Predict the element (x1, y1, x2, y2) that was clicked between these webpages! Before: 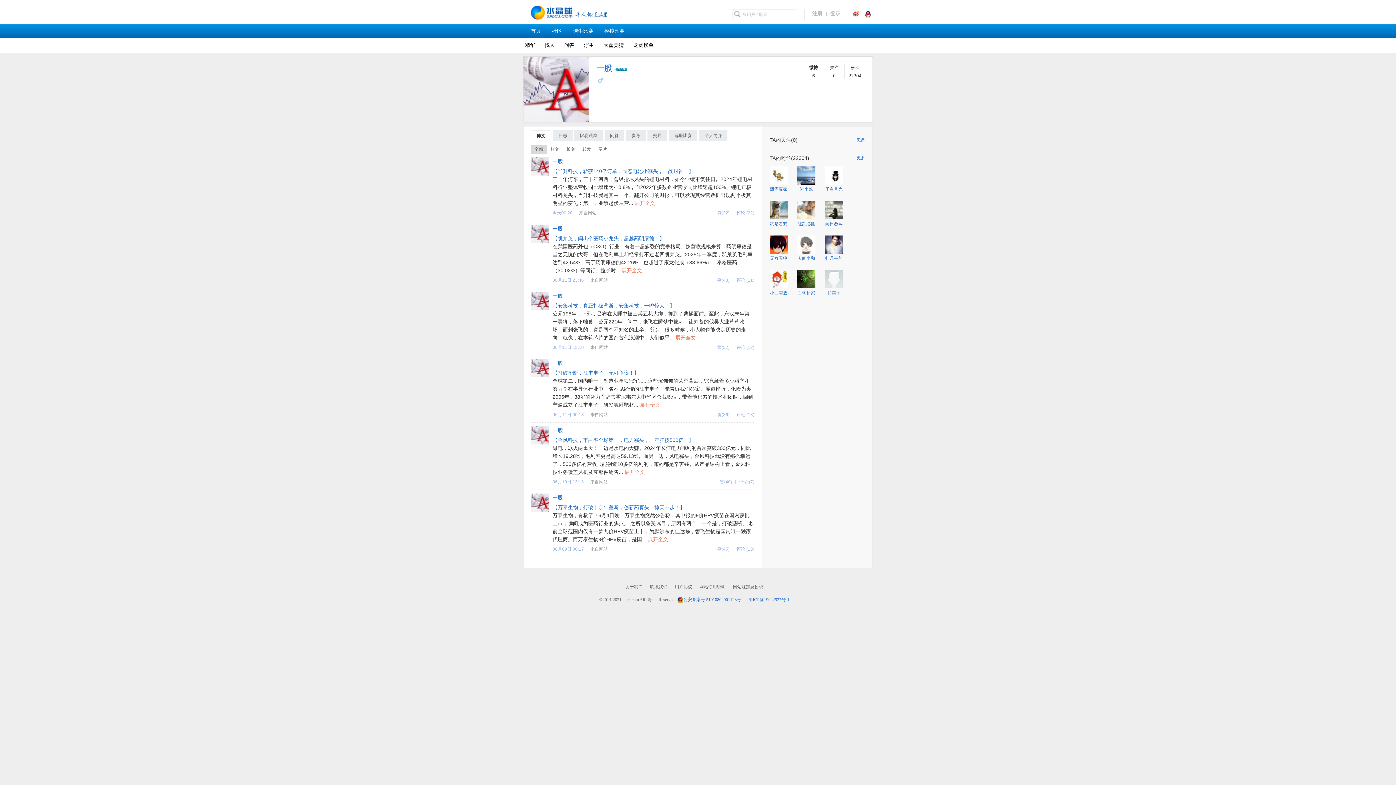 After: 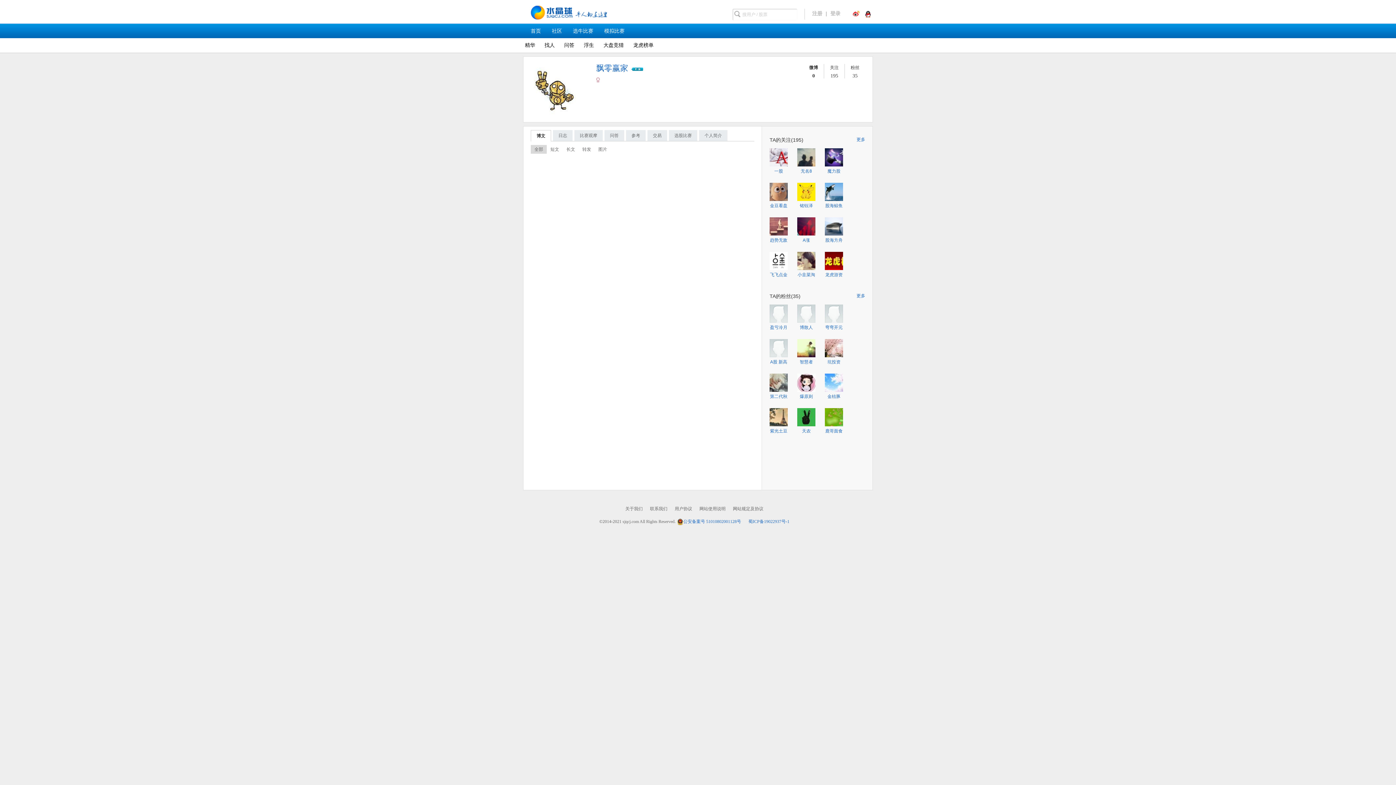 Action: bbox: (769, 185, 788, 195) label: 飘零赢家